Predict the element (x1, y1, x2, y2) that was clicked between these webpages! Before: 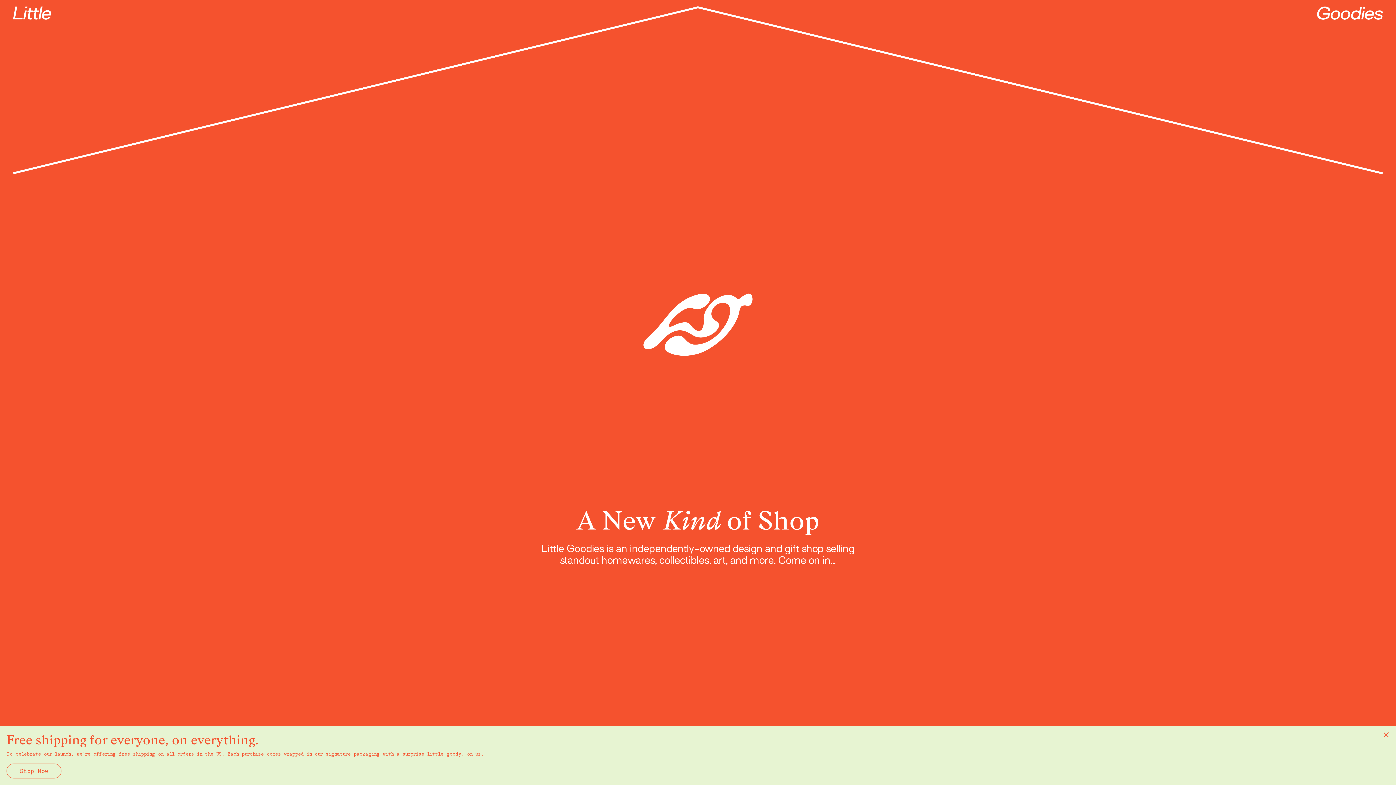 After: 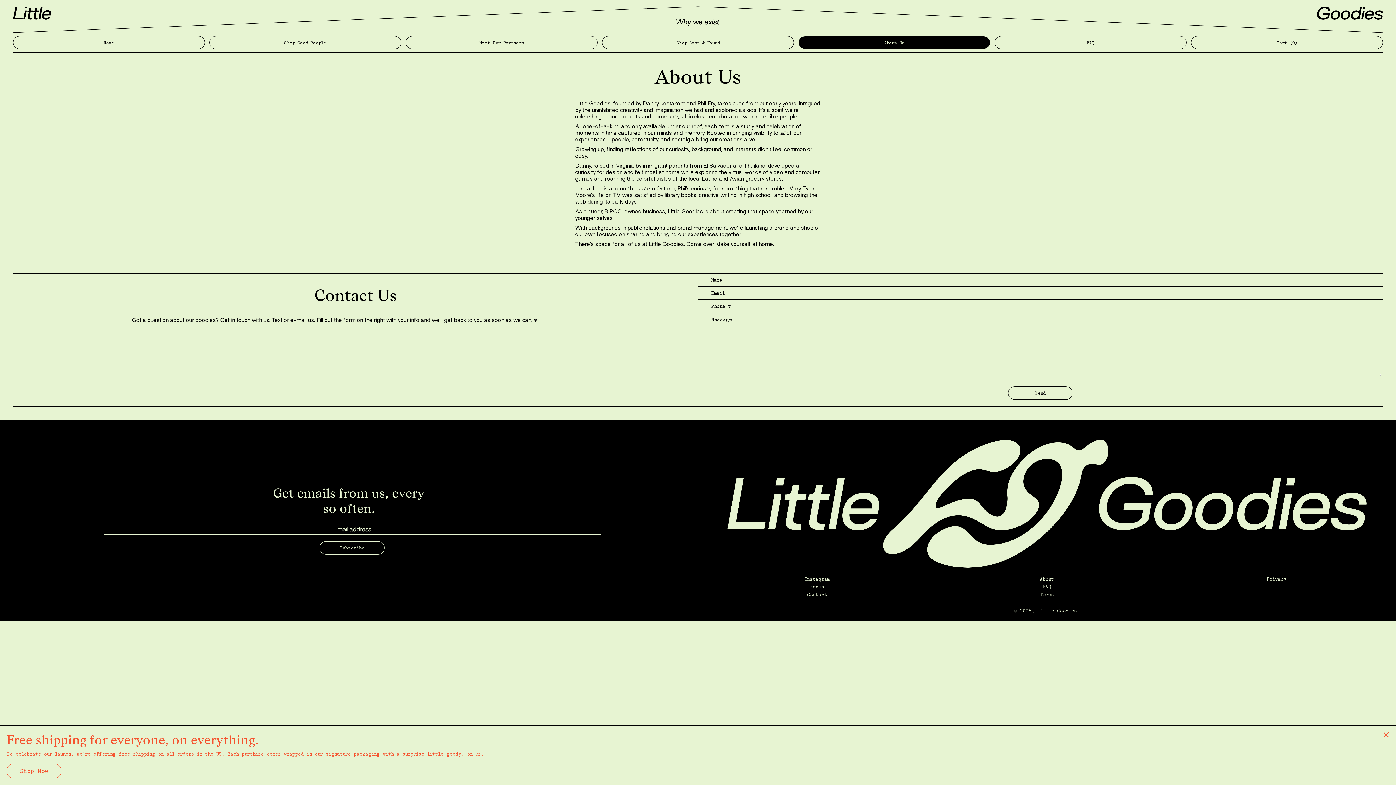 Action: bbox: (798, 769, 990, 782) label: About Us